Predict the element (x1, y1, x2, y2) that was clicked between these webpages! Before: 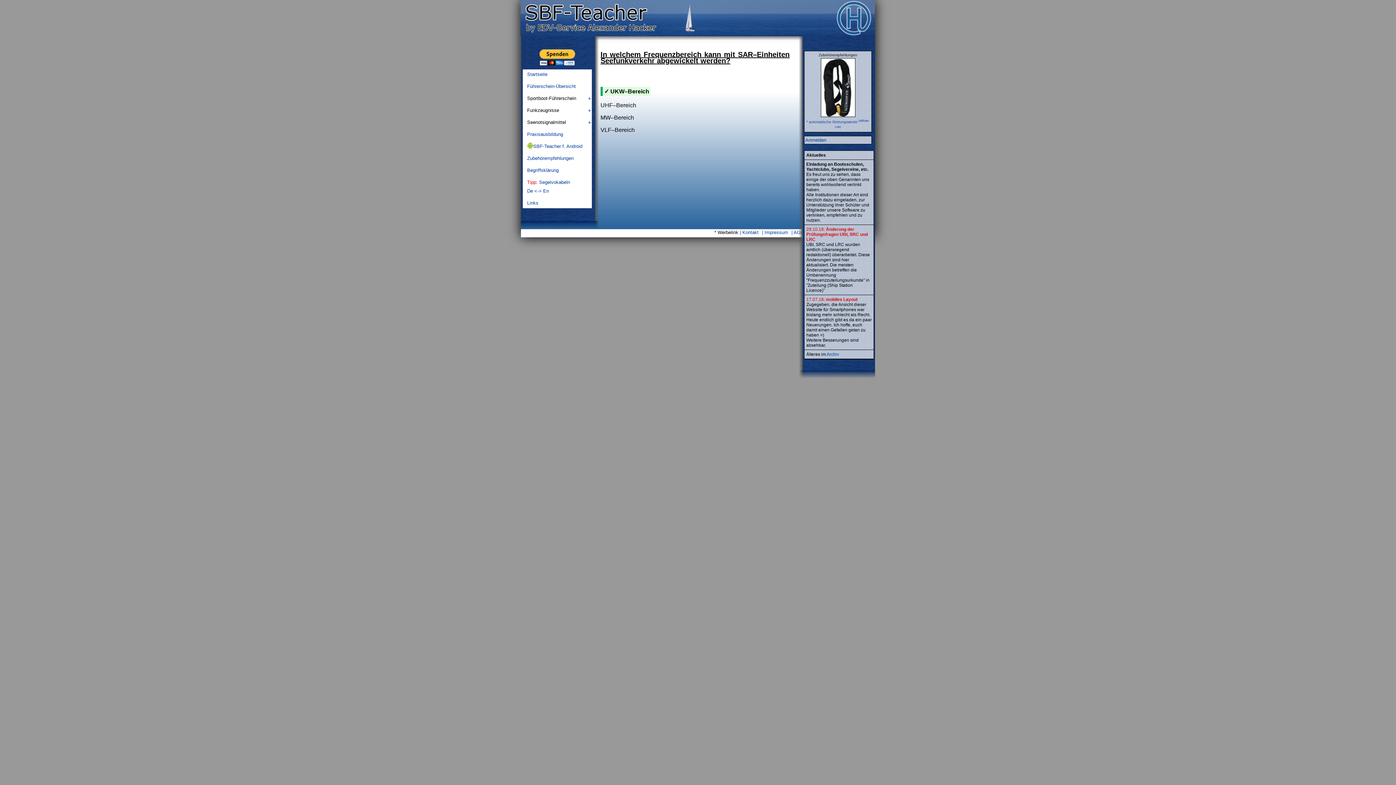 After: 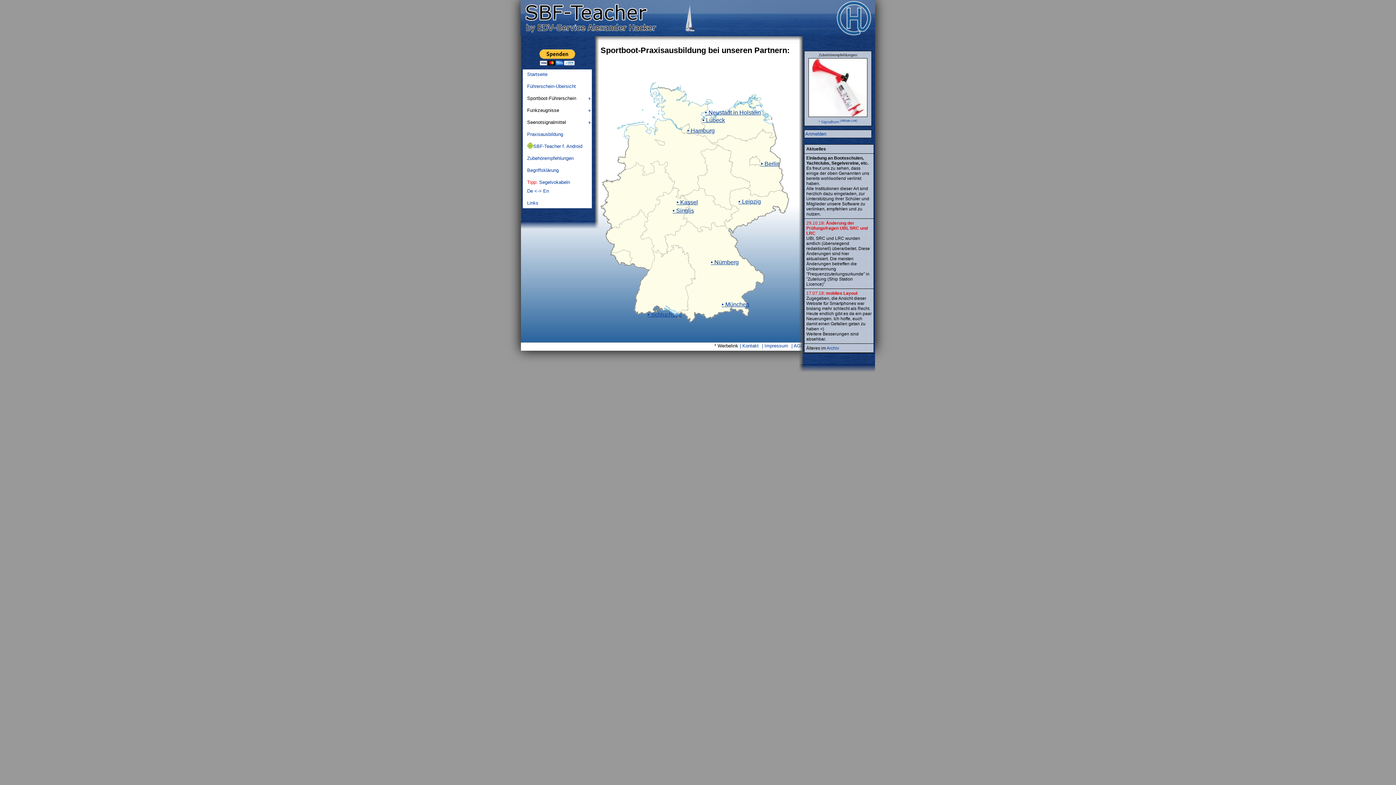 Action: bbox: (526, 129, 588, 139) label: Praxisausbildung